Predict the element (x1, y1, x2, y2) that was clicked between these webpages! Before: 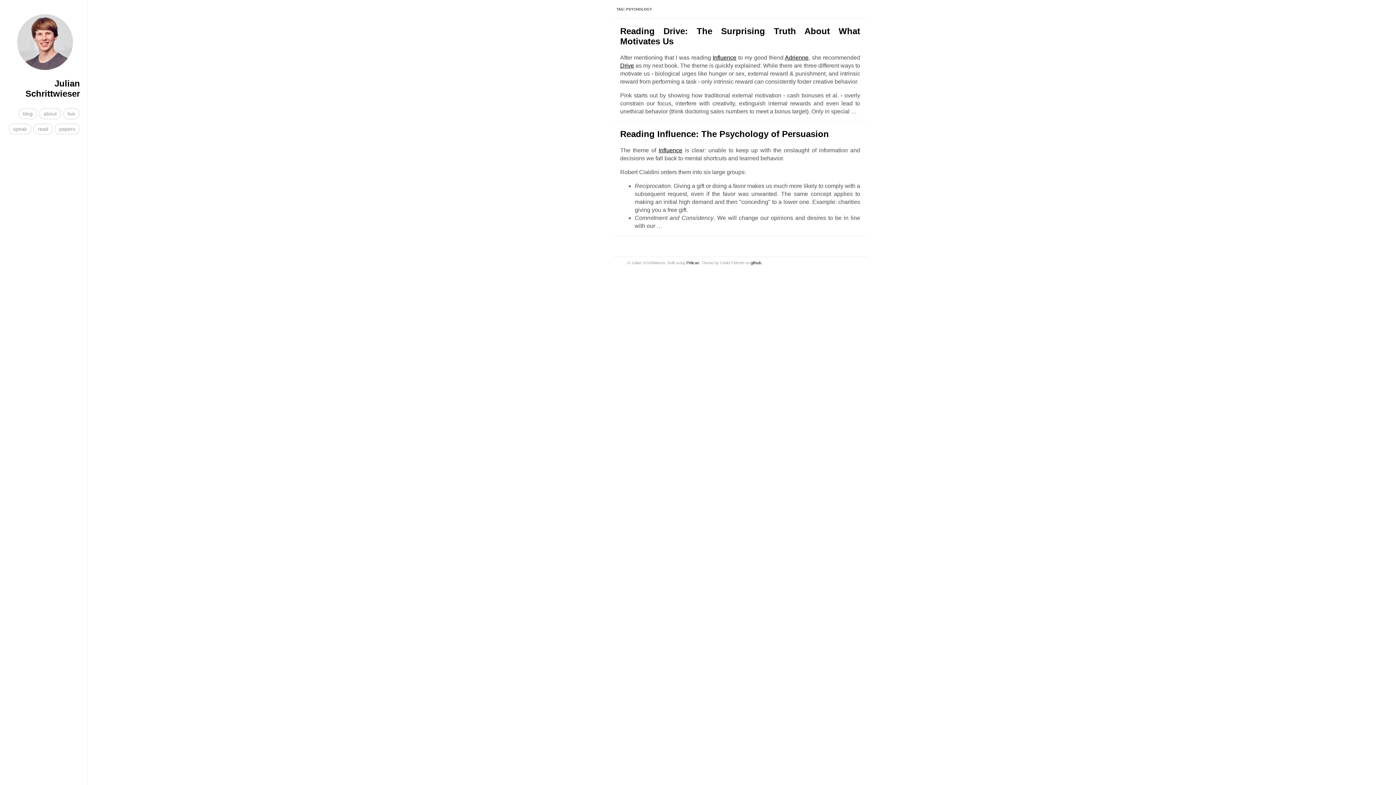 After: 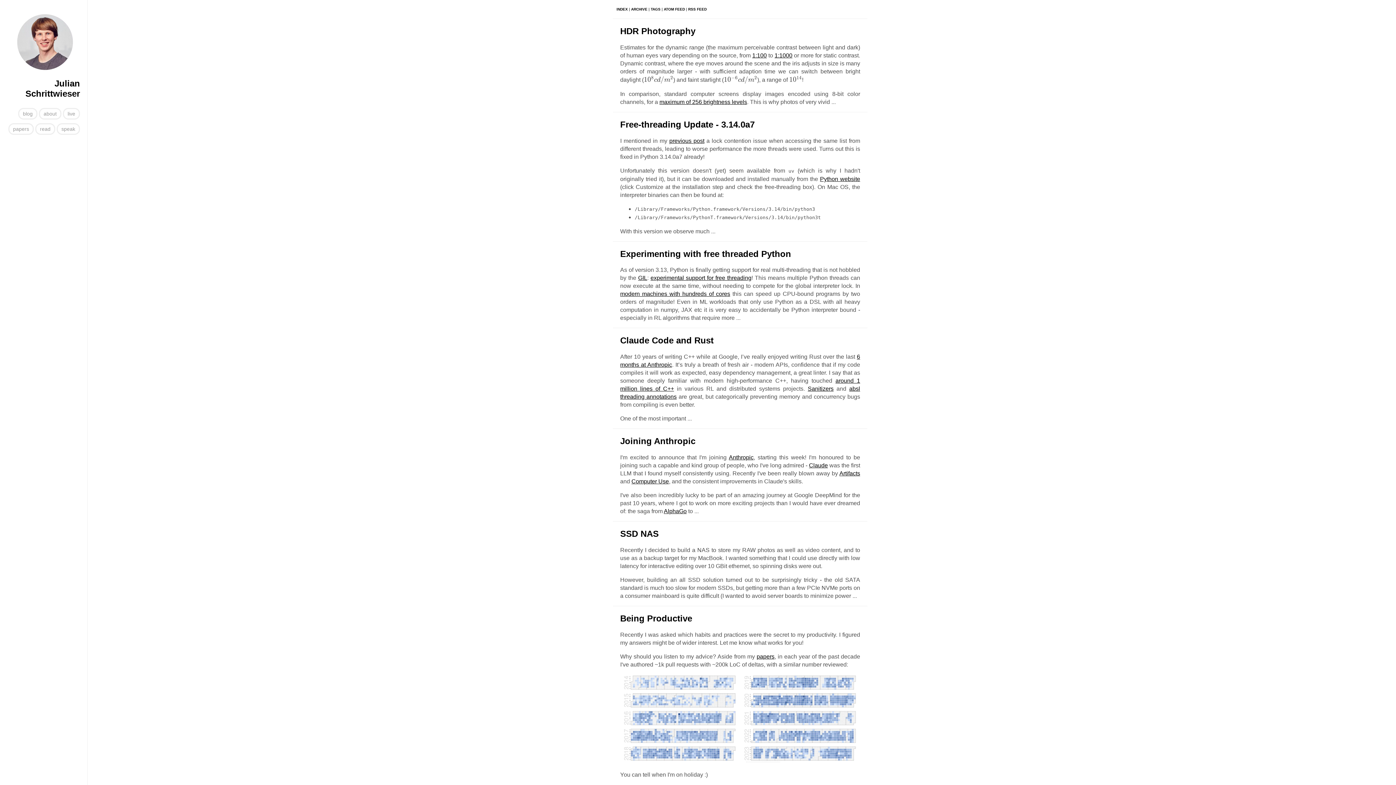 Action: bbox: (25, 78, 80, 98) label: Julian Schrittwieser